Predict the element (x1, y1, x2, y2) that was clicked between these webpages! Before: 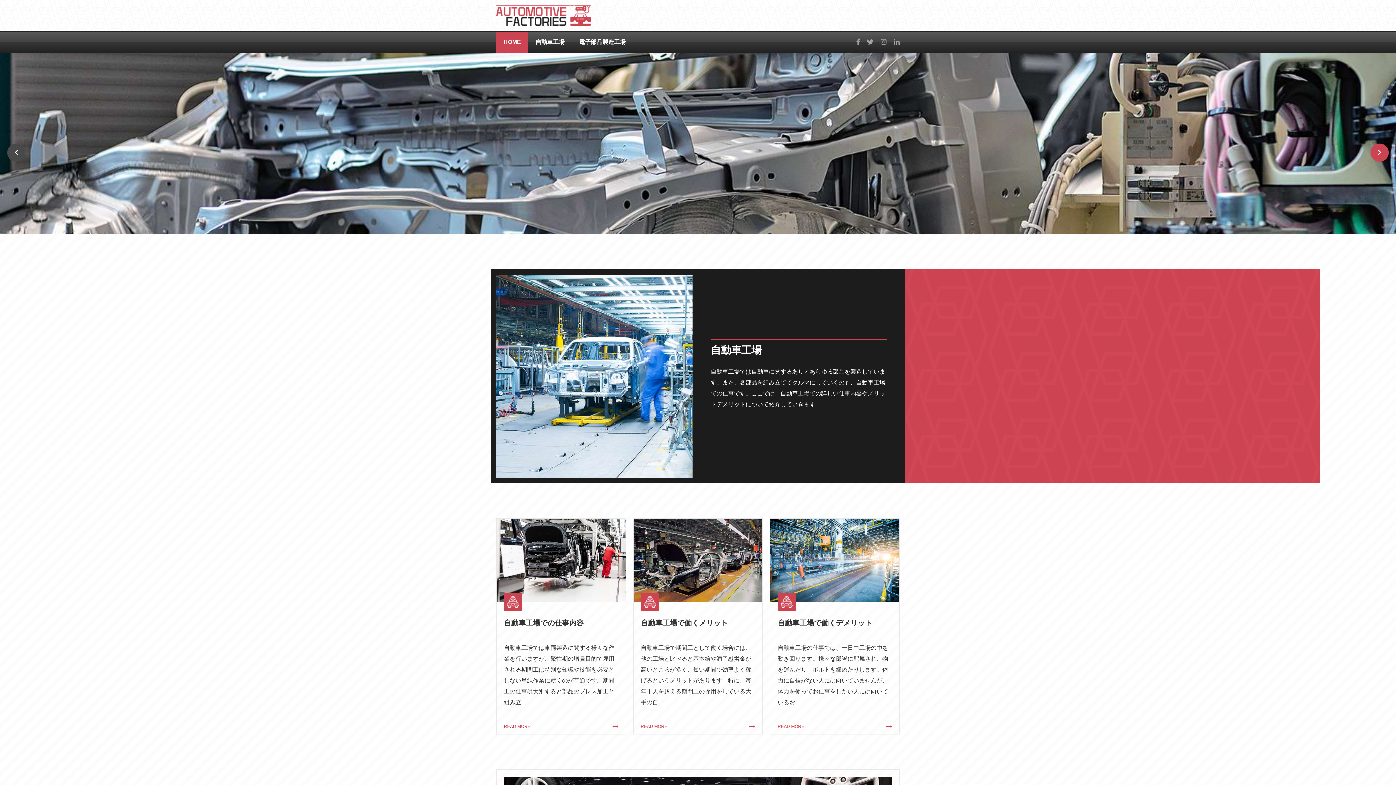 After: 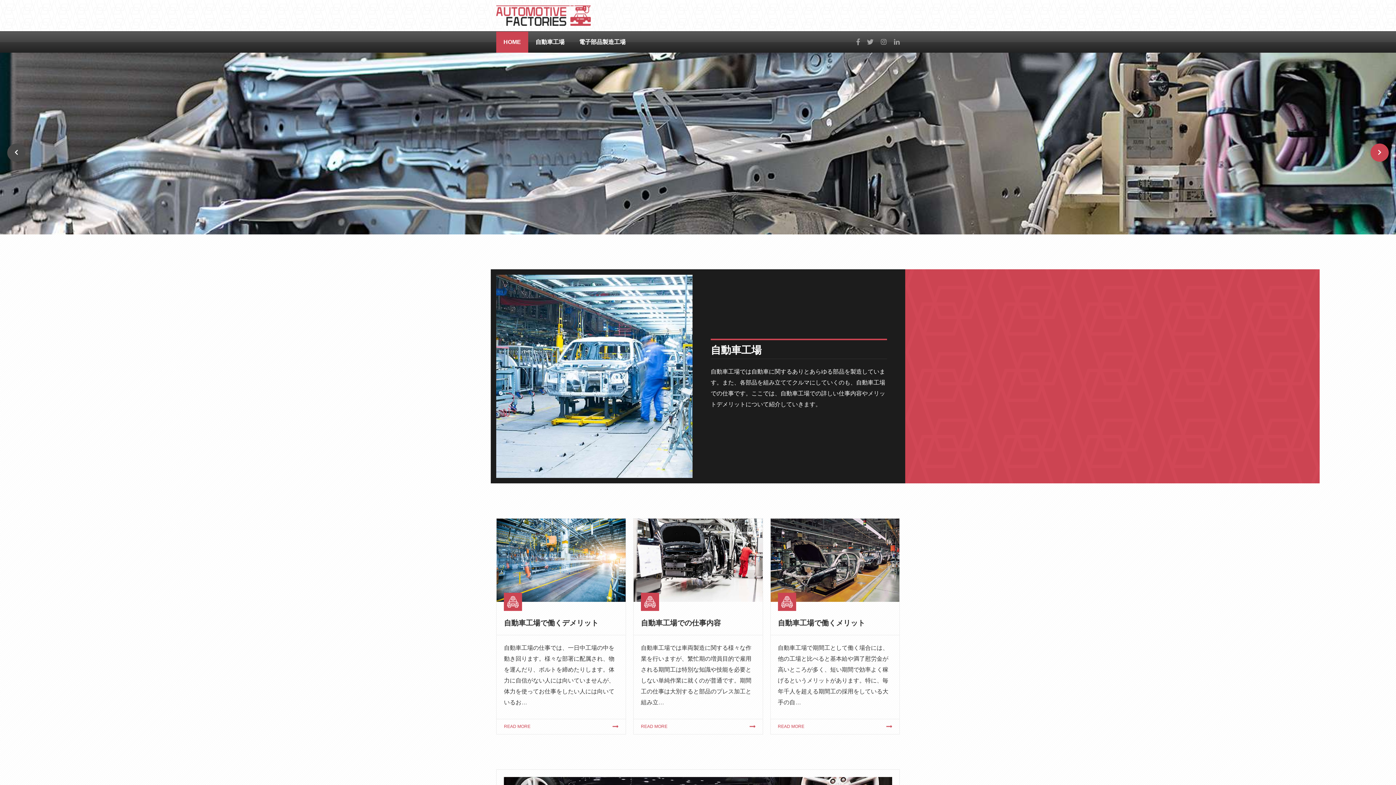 Action: bbox: (1370, 143, 1389, 161)